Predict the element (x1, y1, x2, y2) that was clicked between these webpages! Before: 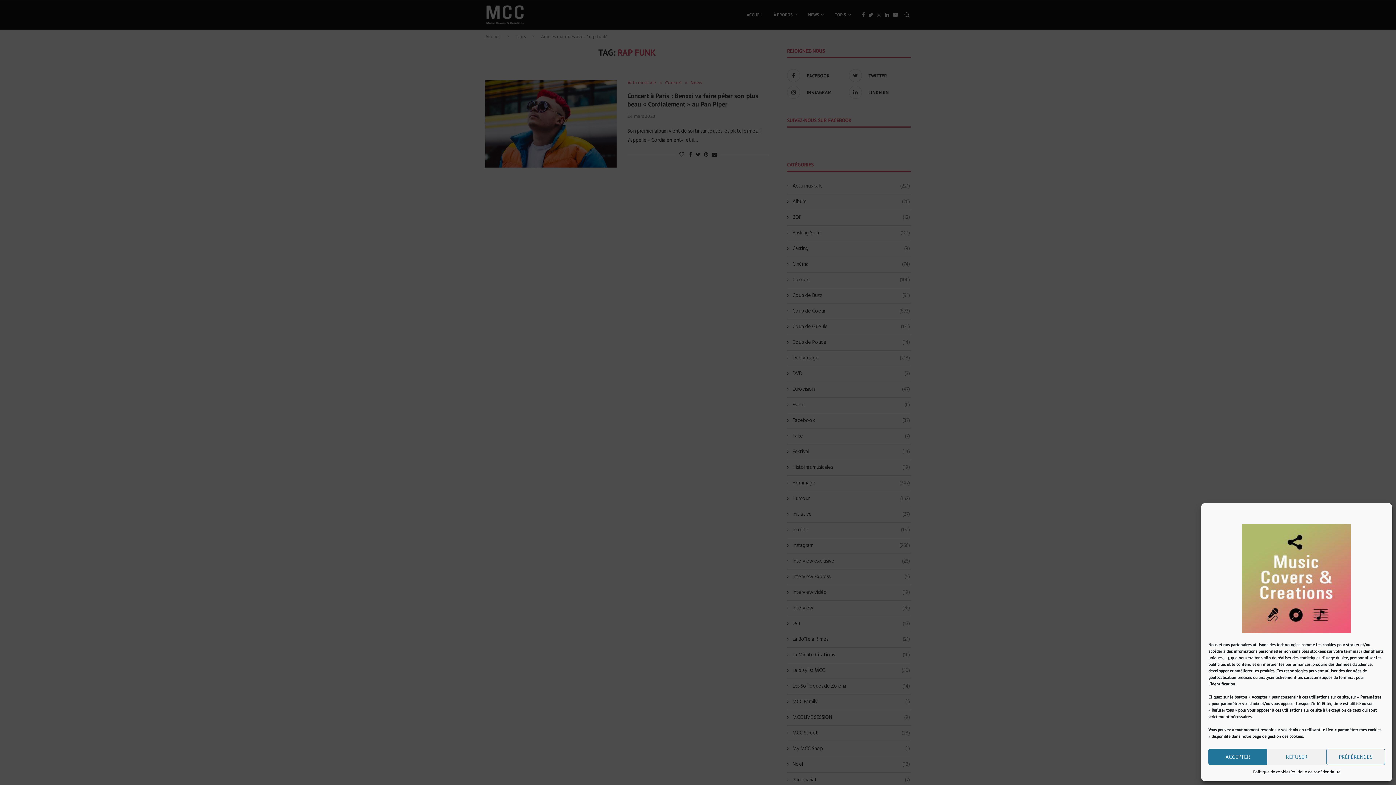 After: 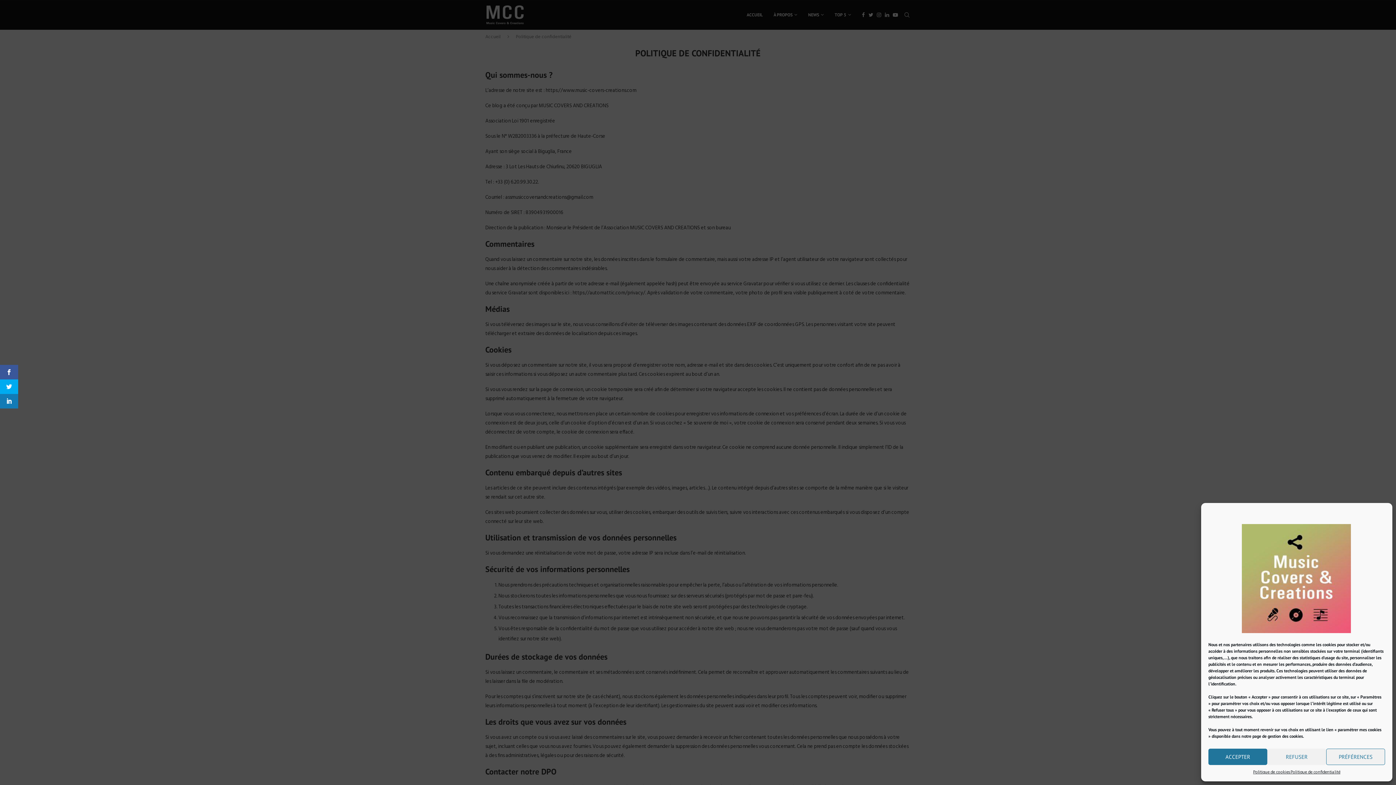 Action: label: Politique de confidentialité bbox: (1290, 769, 1340, 776)